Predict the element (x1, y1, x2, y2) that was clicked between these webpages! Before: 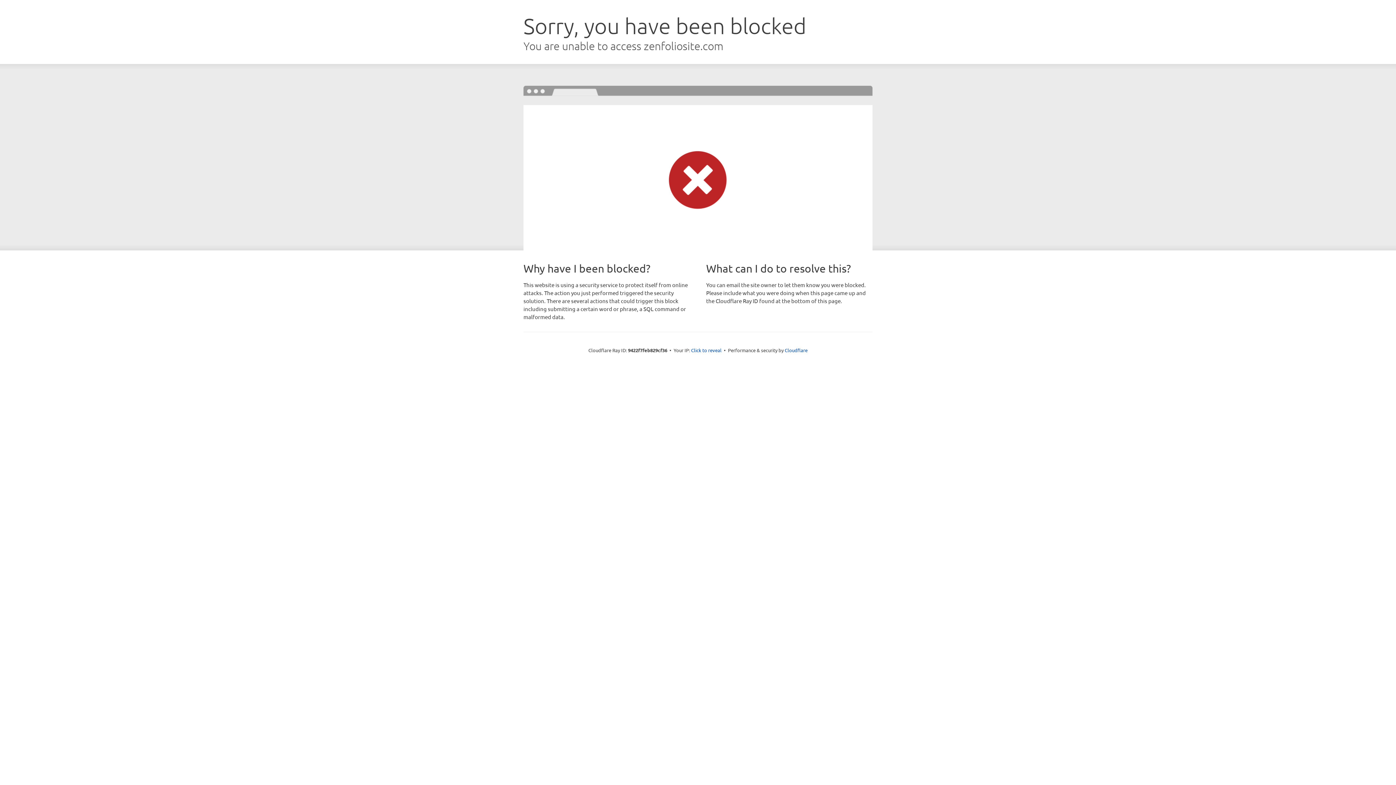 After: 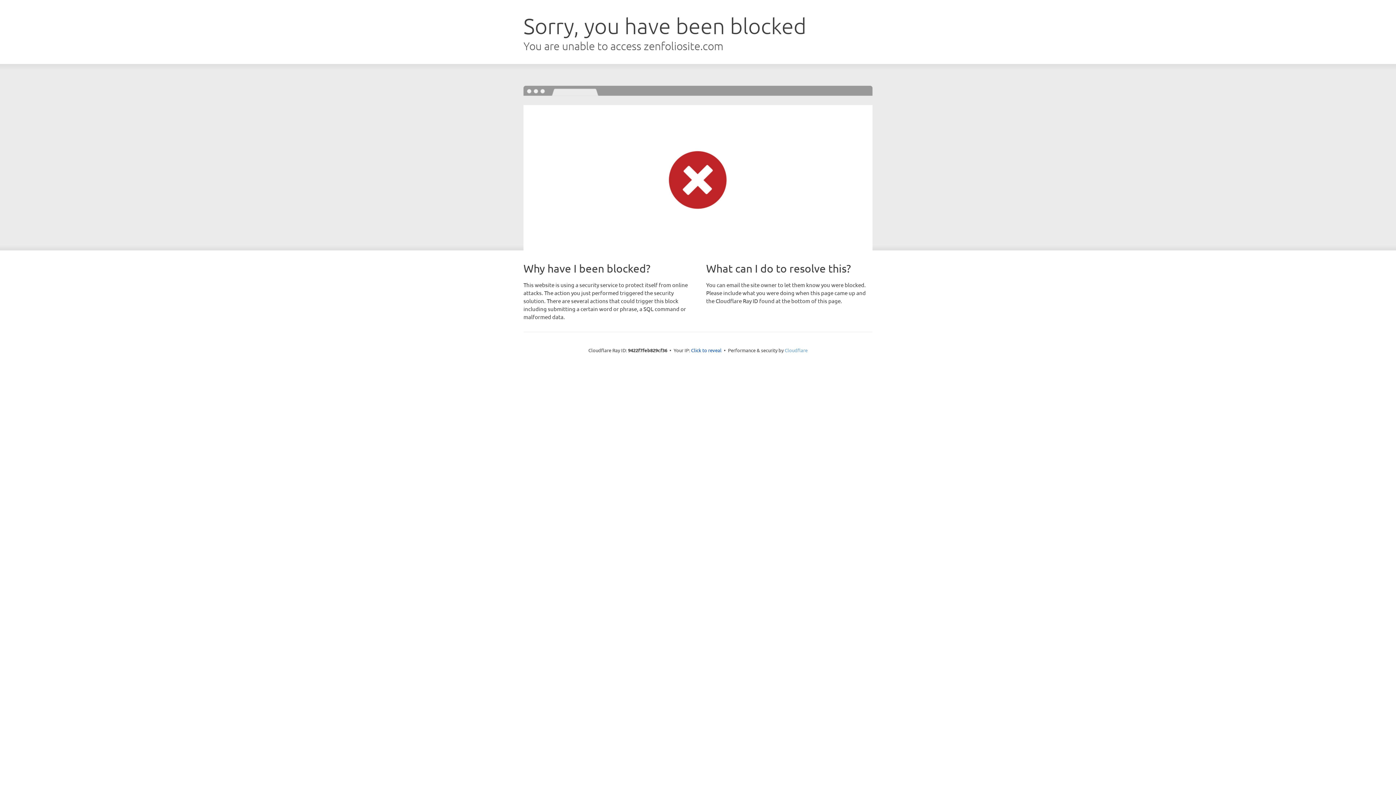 Action: bbox: (784, 347, 807, 353) label: Cloudflare